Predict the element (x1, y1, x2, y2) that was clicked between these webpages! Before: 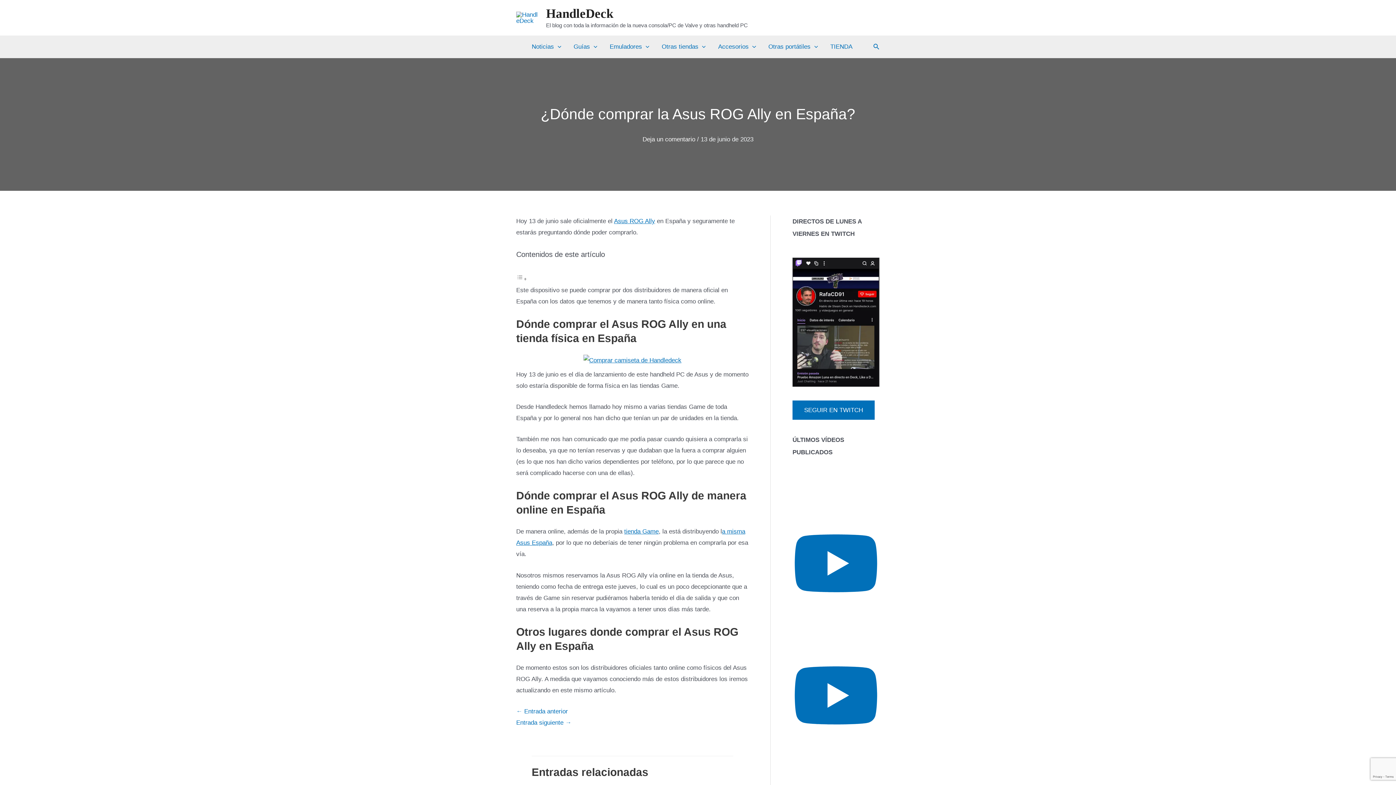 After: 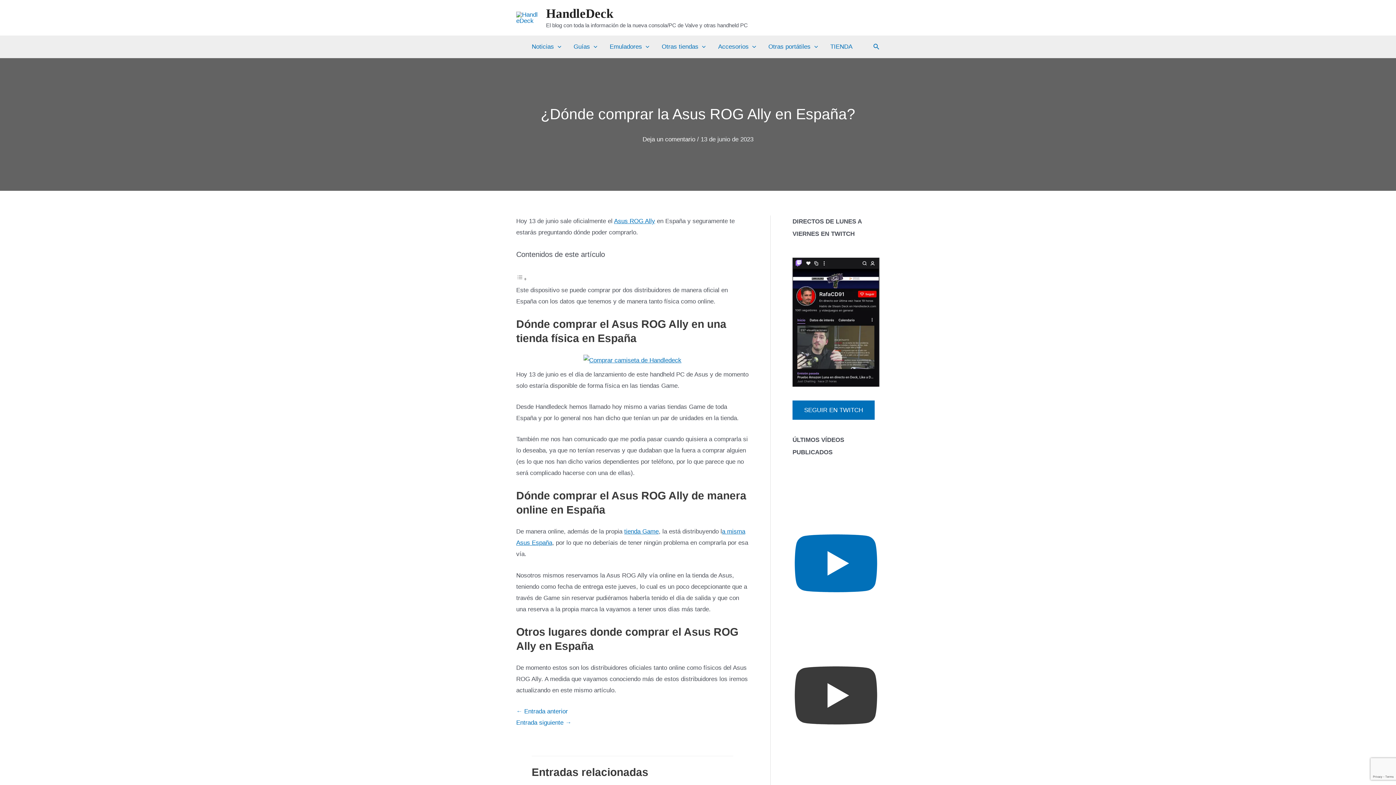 Action: bbox: (792, 628, 879, 738)